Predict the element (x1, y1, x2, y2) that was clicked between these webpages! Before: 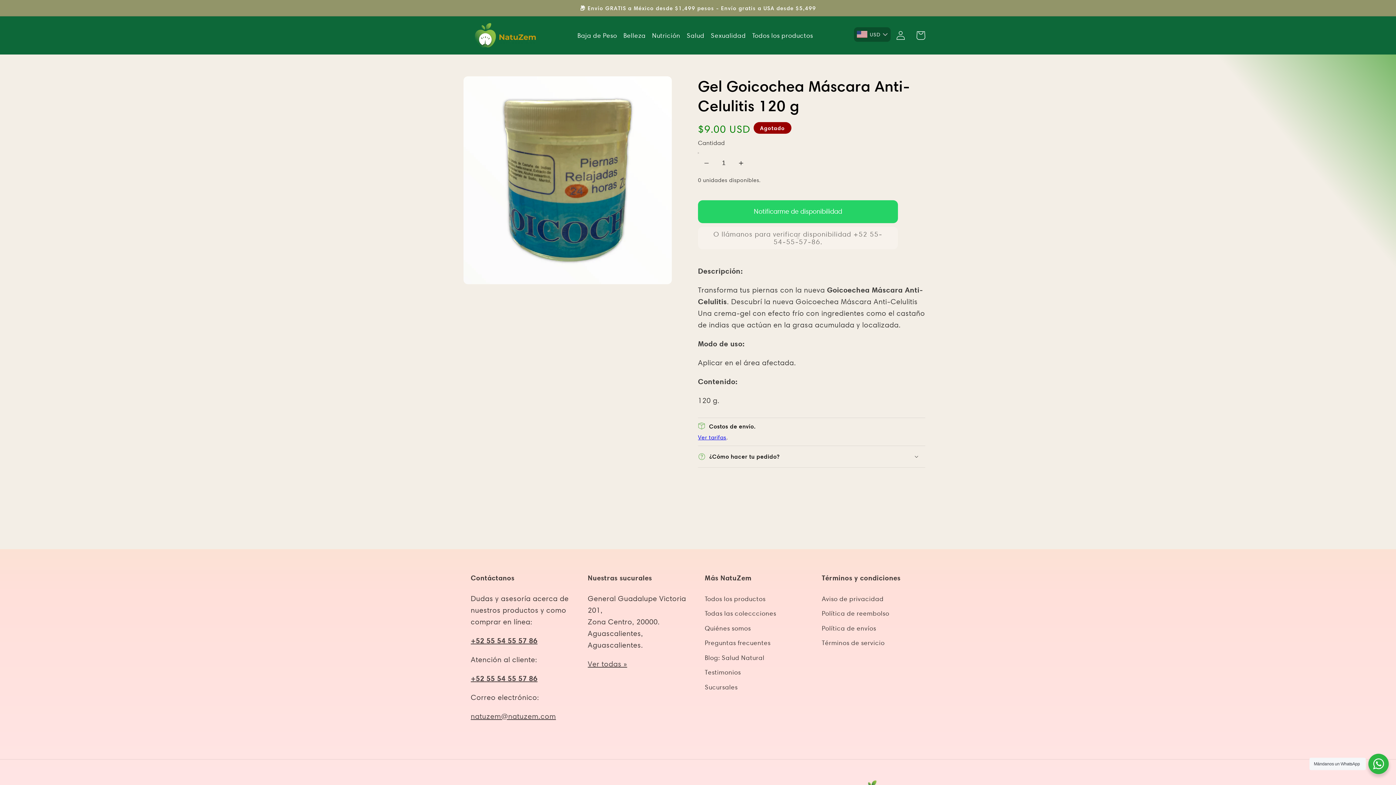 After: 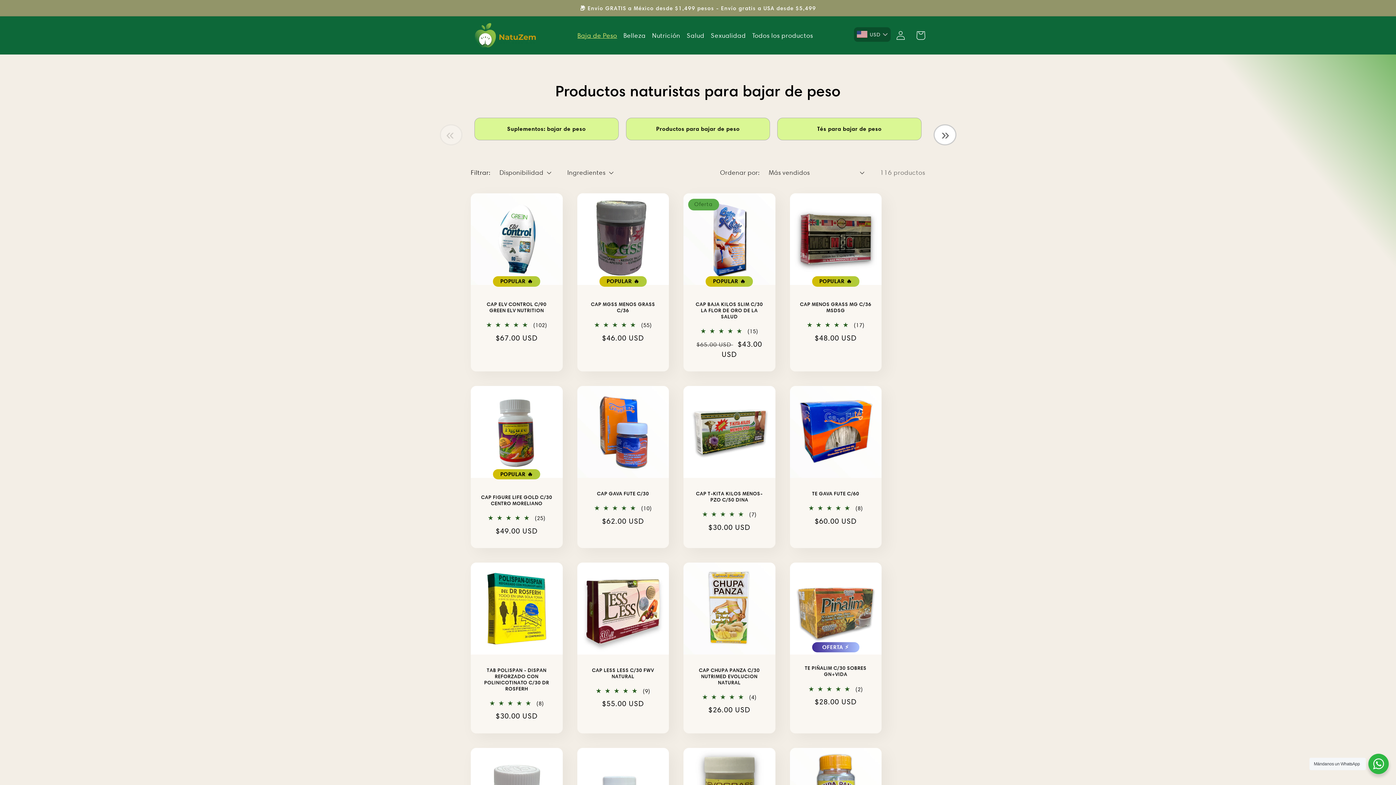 Action: bbox: (574, 28, 620, 42) label: Baja de Peso